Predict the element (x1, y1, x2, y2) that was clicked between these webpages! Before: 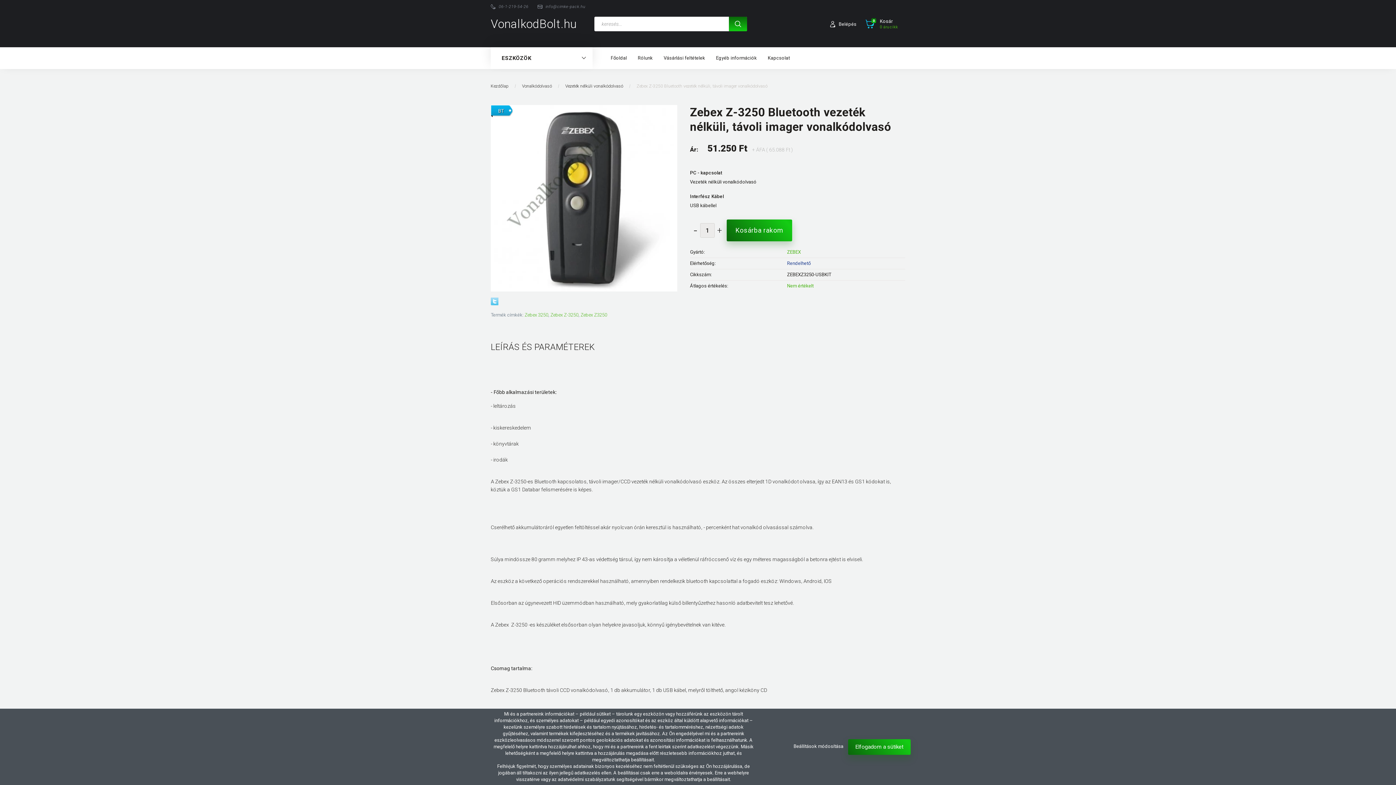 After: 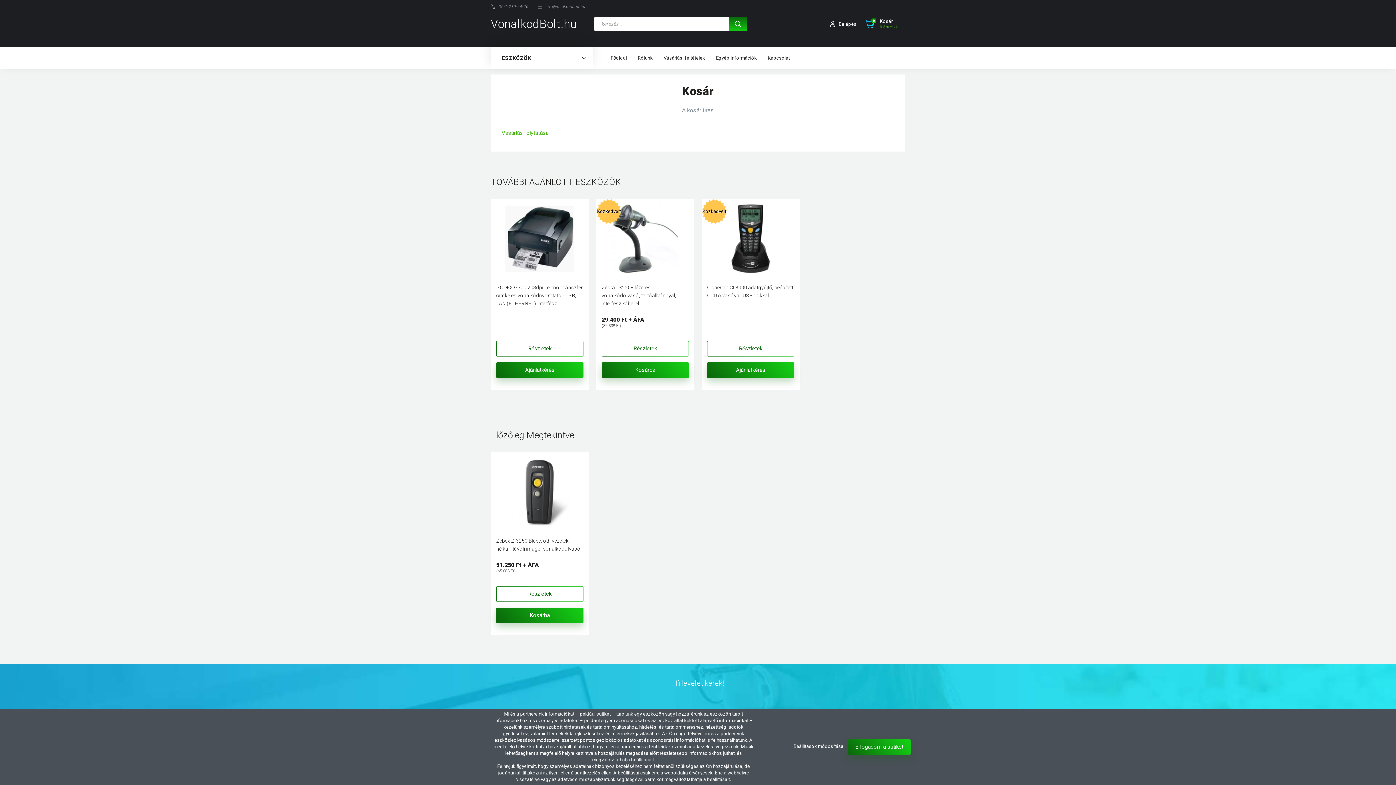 Action: label: 0
Kosár
0 árucikk bbox: (865, 13, 905, 34)